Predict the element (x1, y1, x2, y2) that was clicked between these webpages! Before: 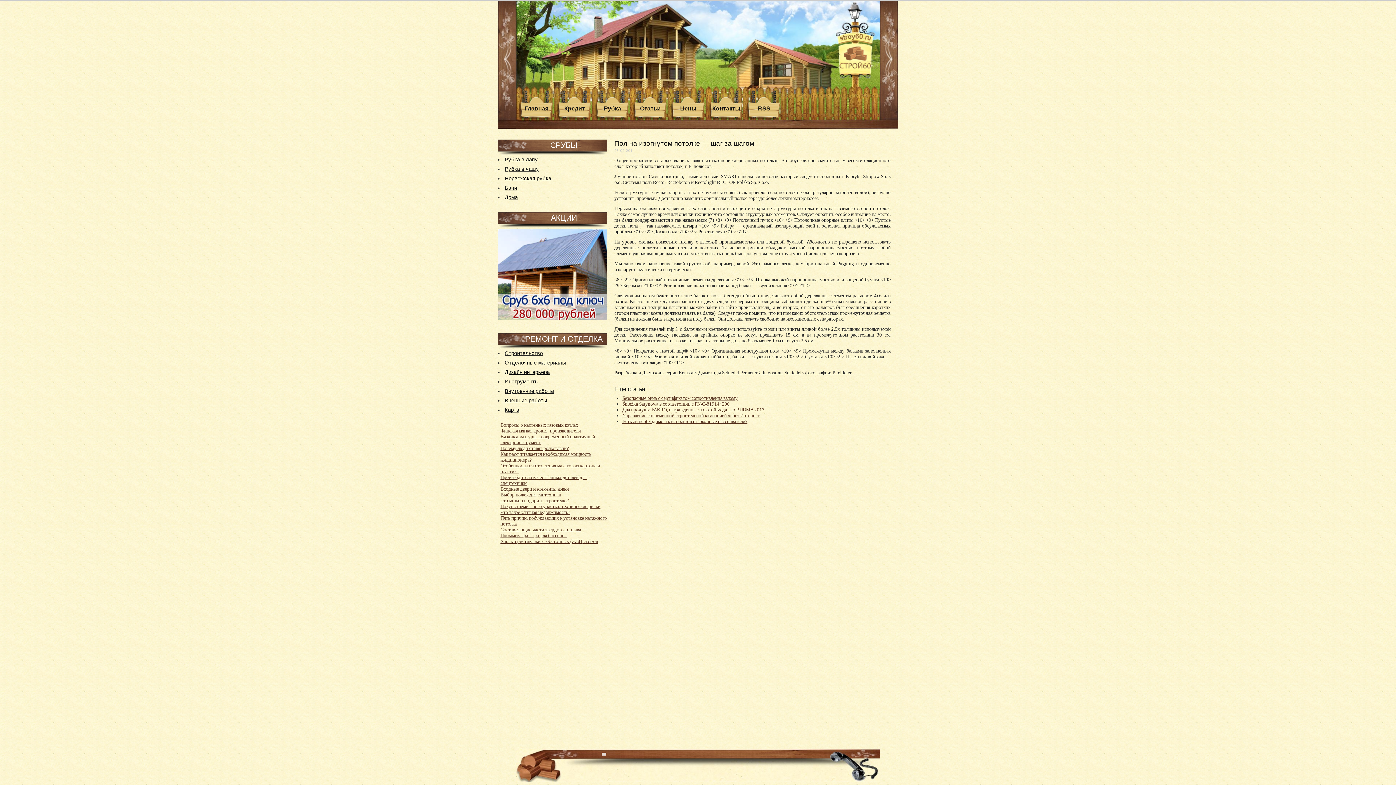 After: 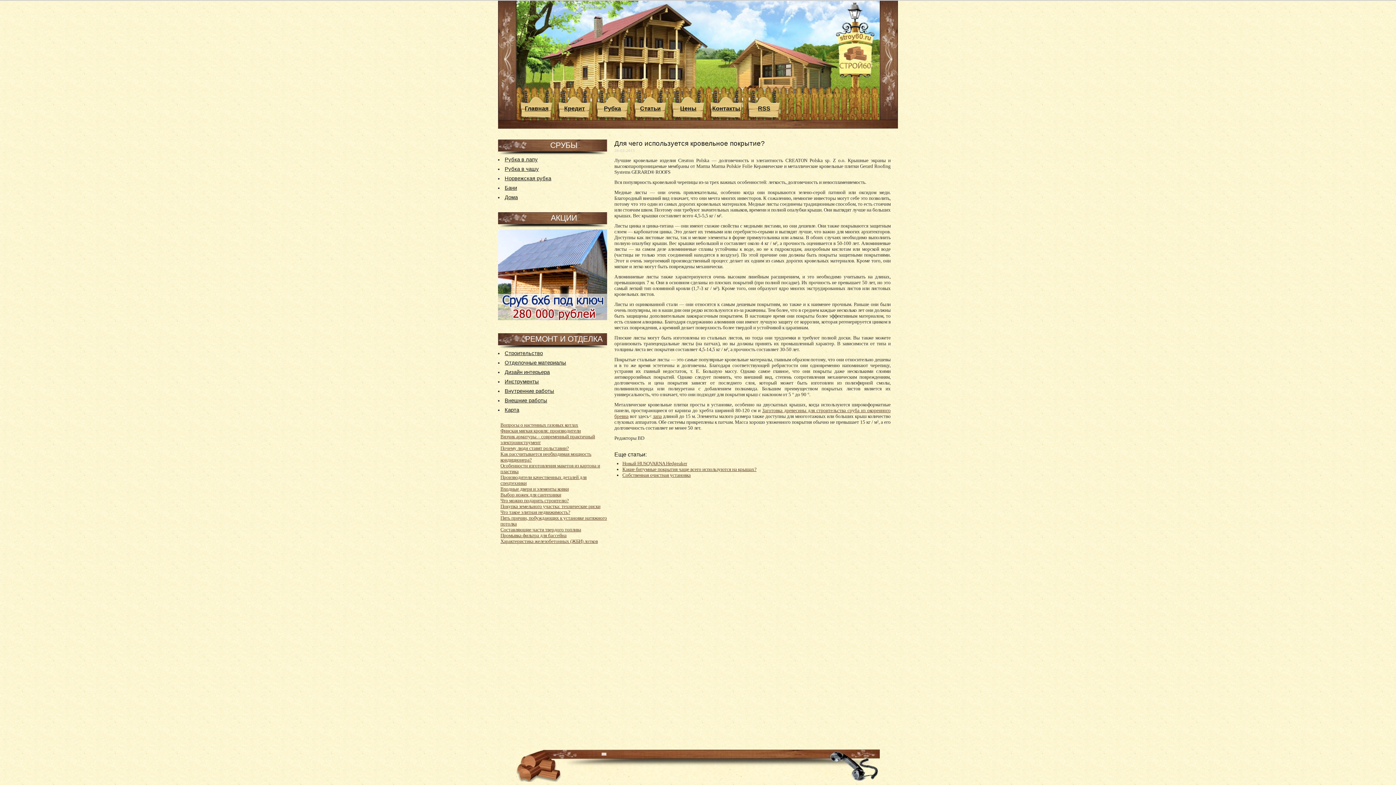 Action: bbox: (635, 105, 665, 112) label: Статьи